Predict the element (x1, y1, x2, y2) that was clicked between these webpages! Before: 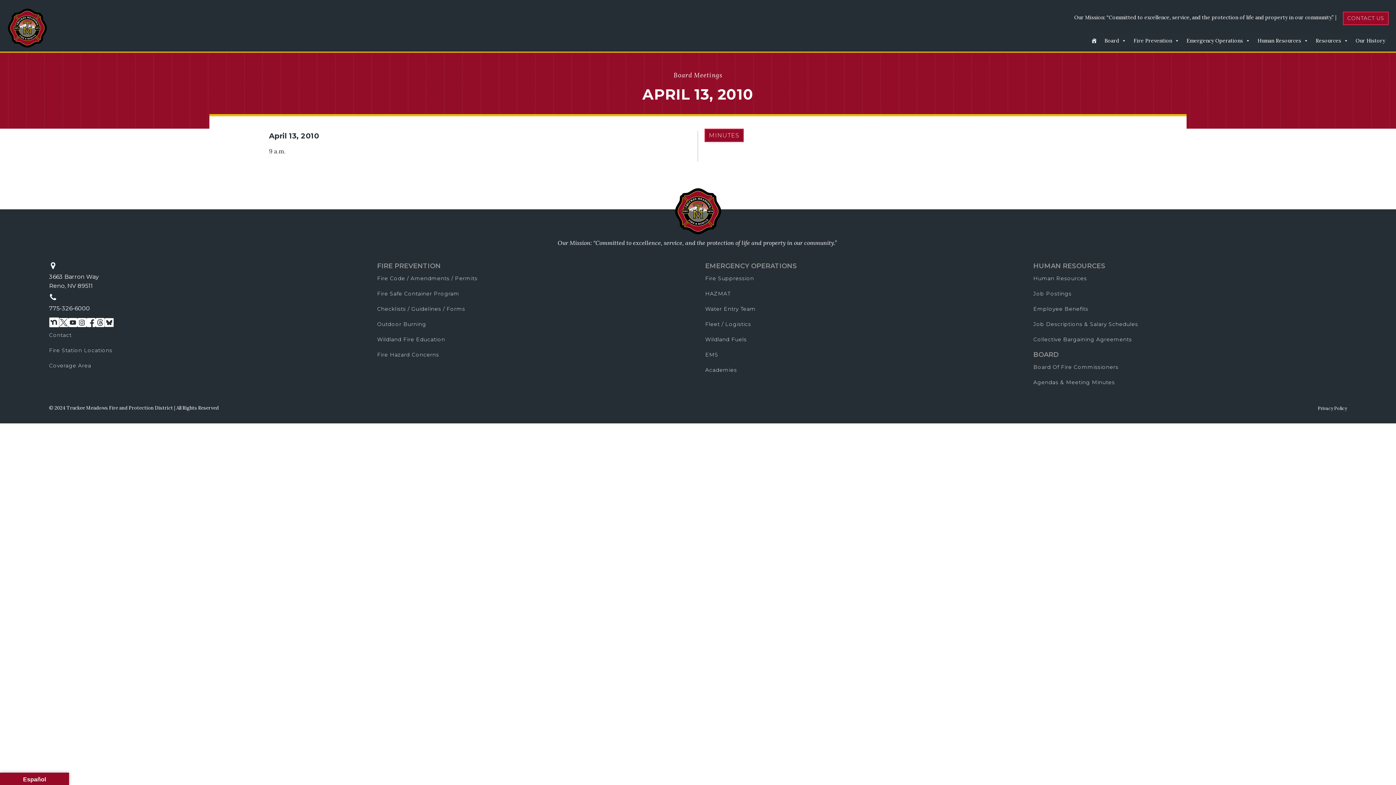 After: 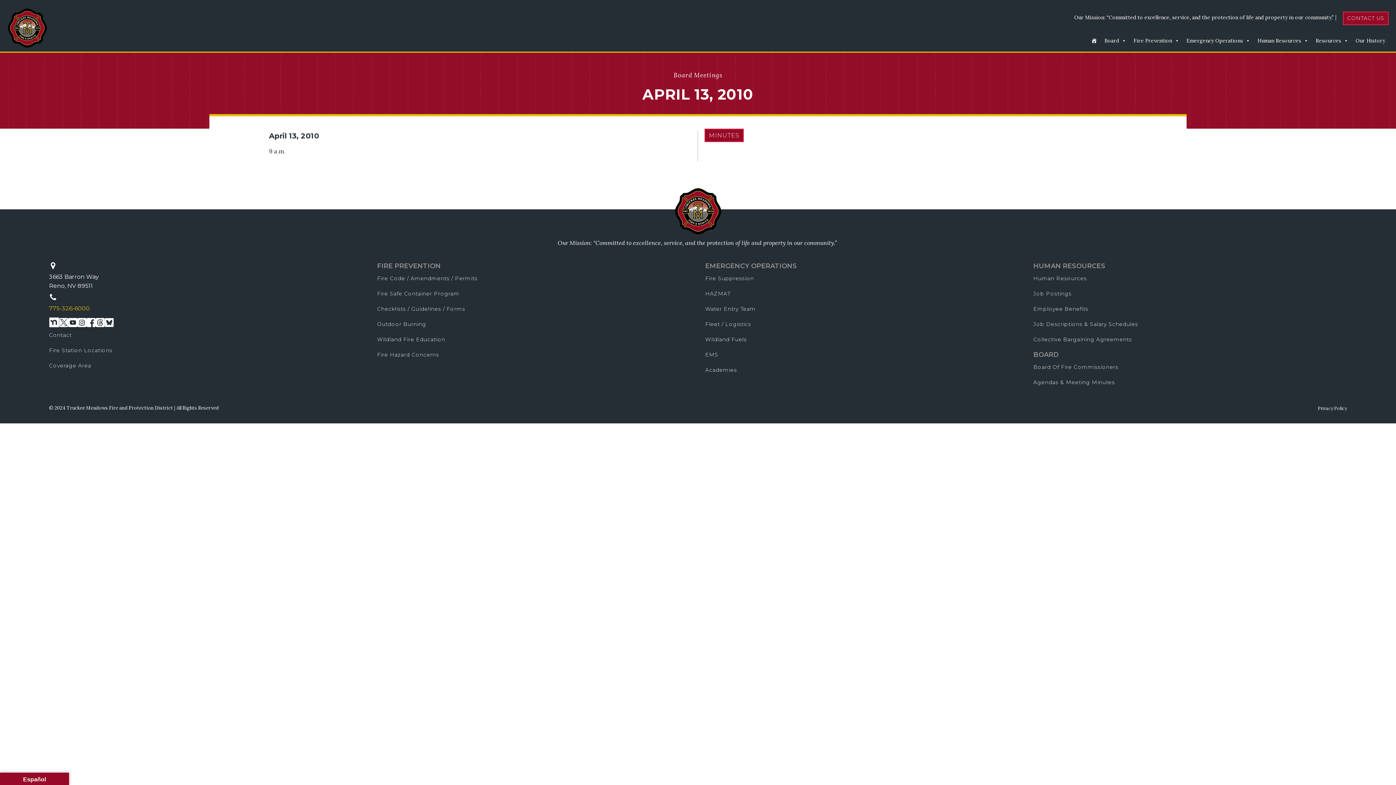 Action: label: 775-326-6000 bbox: (49, 304, 89, 313)